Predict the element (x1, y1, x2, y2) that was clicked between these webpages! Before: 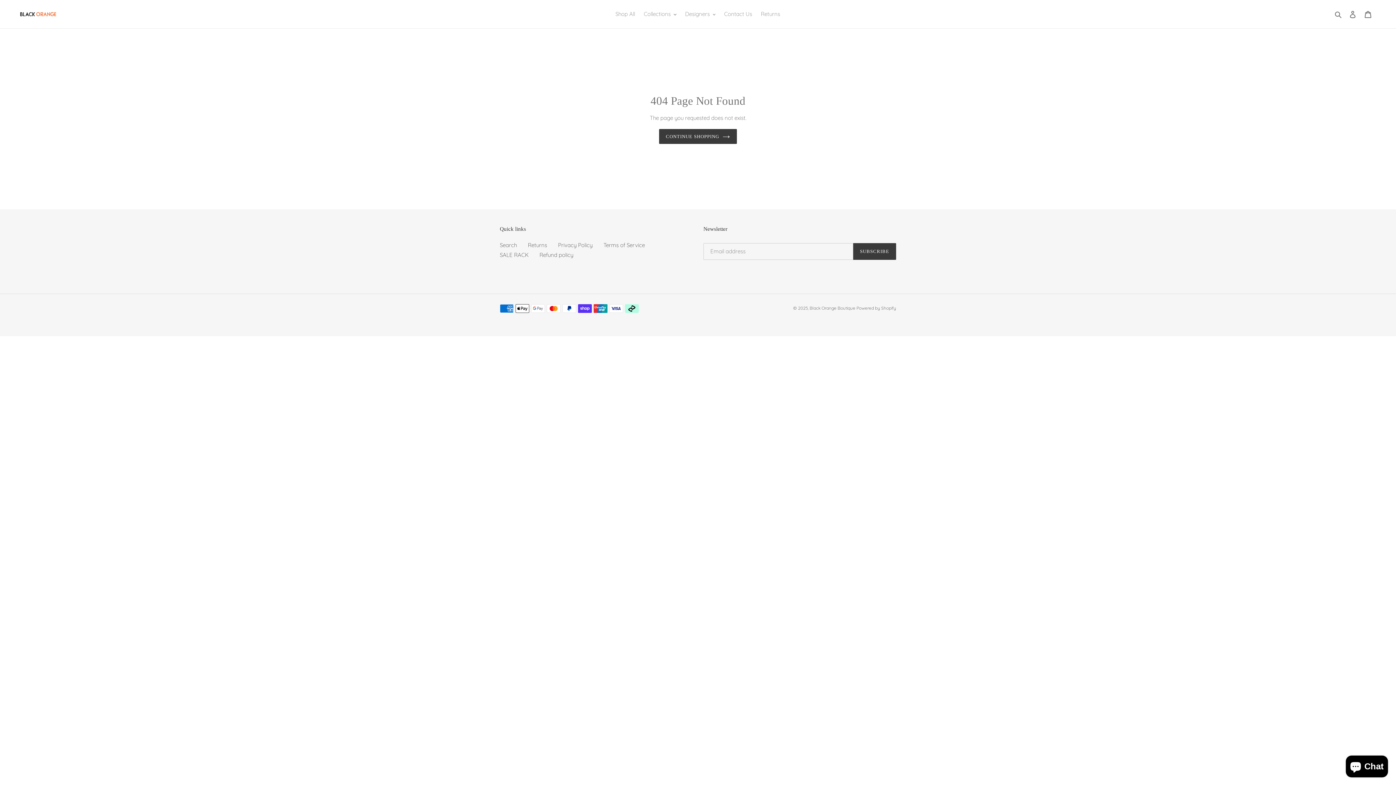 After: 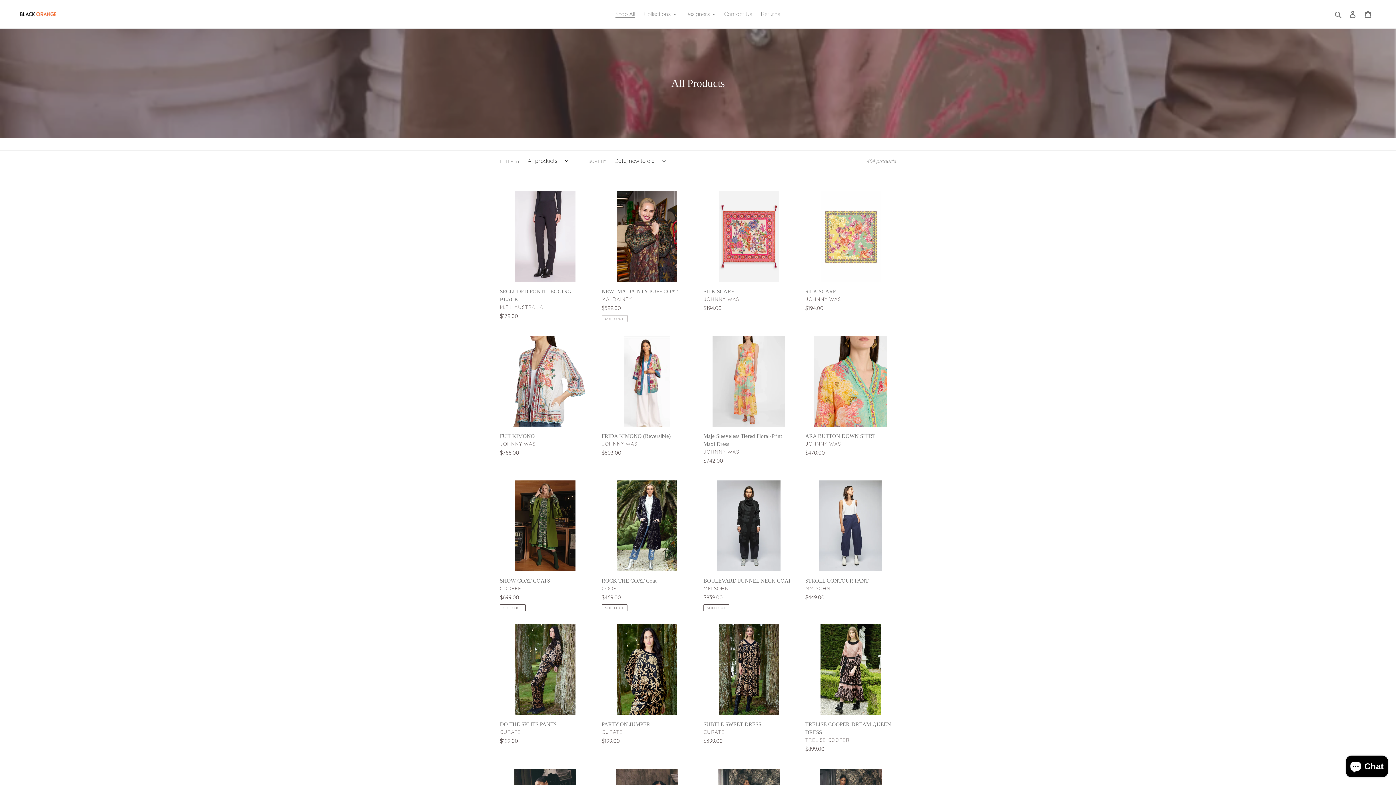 Action: bbox: (612, 9, 638, 19) label: Shop All